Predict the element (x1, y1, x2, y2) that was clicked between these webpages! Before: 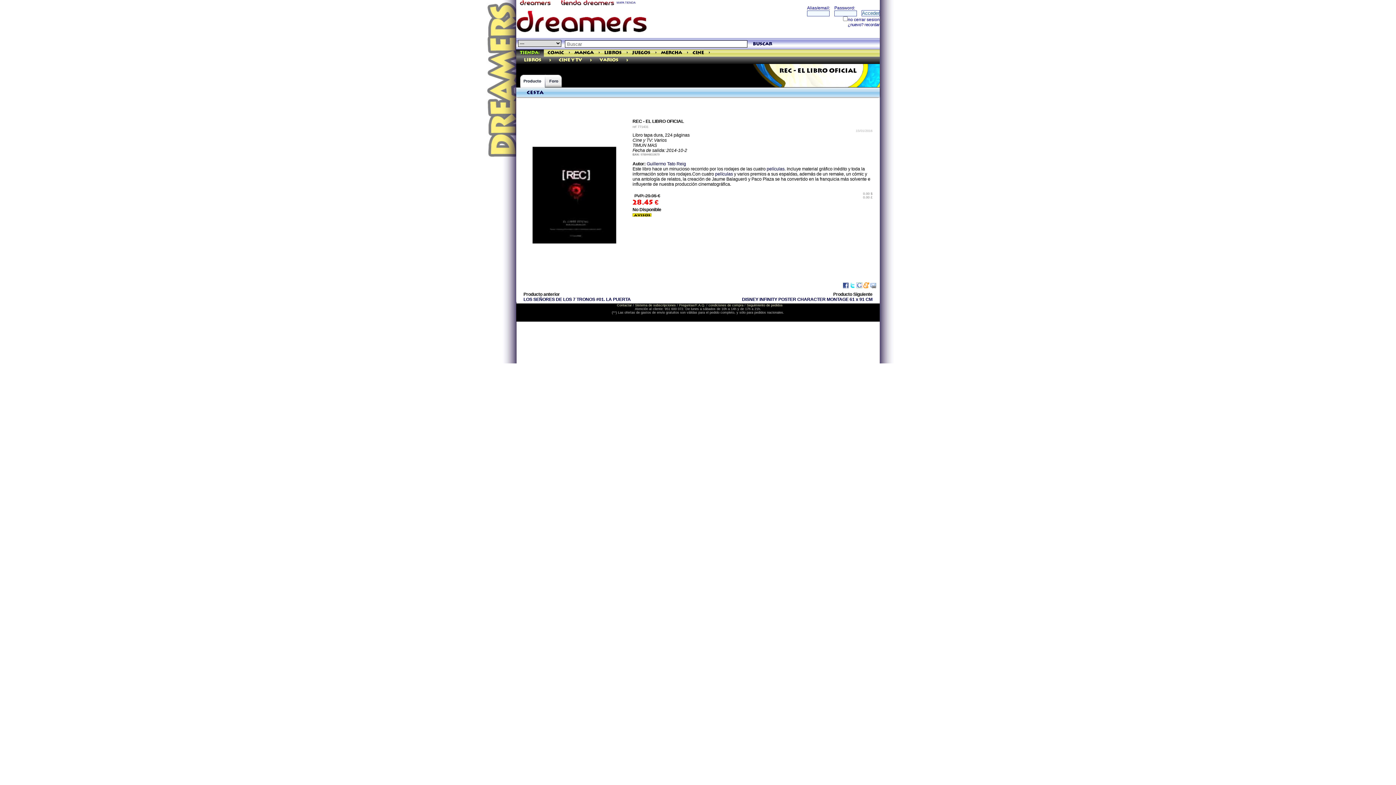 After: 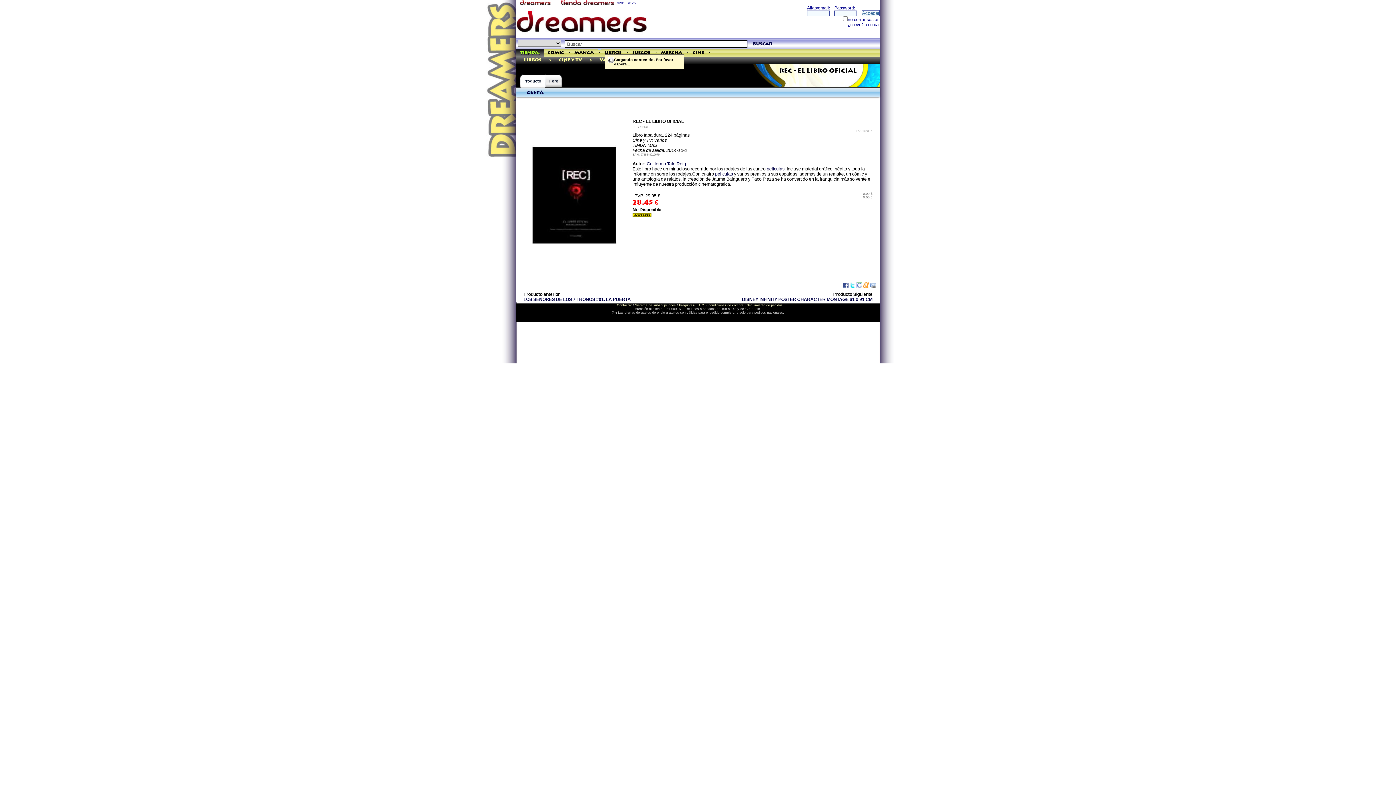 Action: label: > bbox: (597, 49, 600, 49)